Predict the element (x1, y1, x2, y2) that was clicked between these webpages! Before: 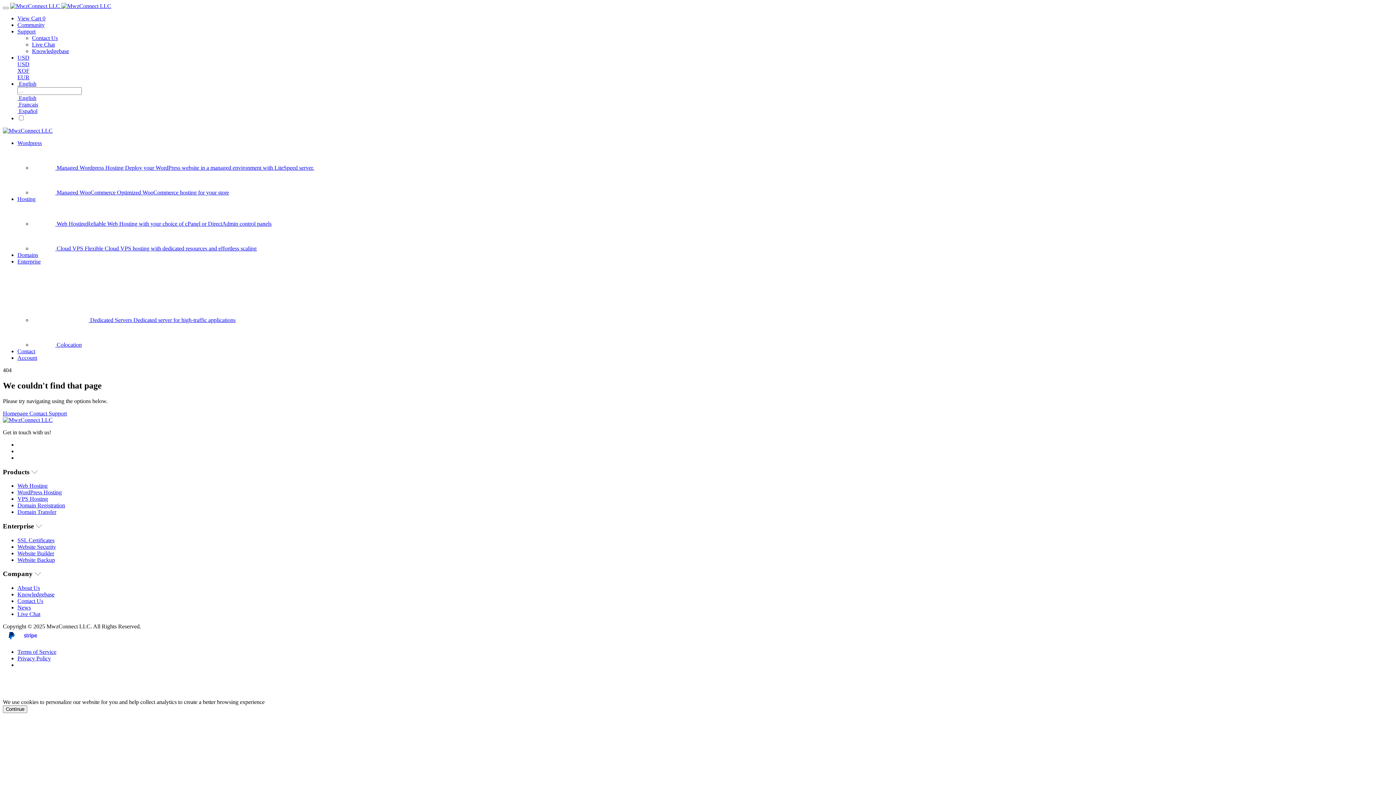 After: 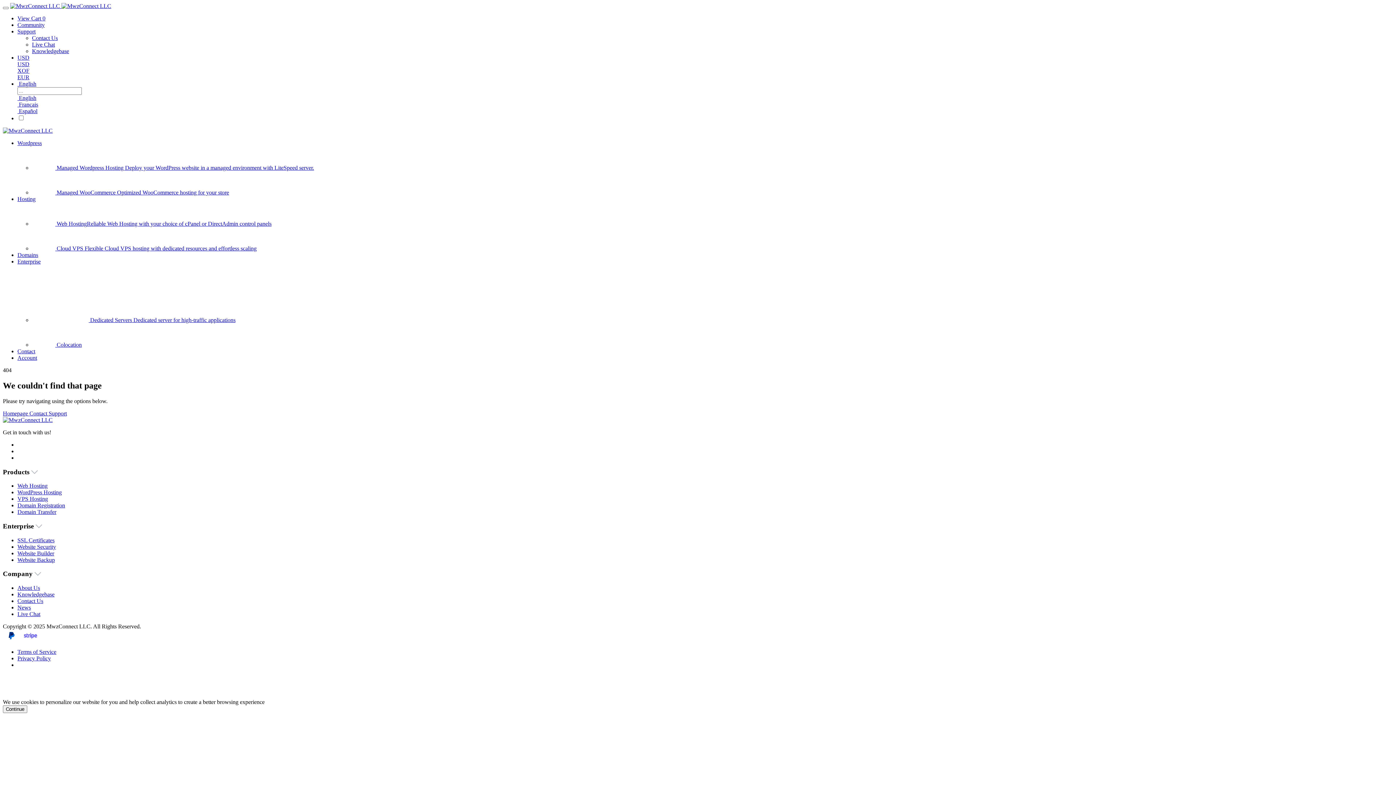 Action: label:  Web HostingReliable Web Hosting with your choice of cPanel or DirectAdmin control panels bbox: (32, 220, 271, 226)